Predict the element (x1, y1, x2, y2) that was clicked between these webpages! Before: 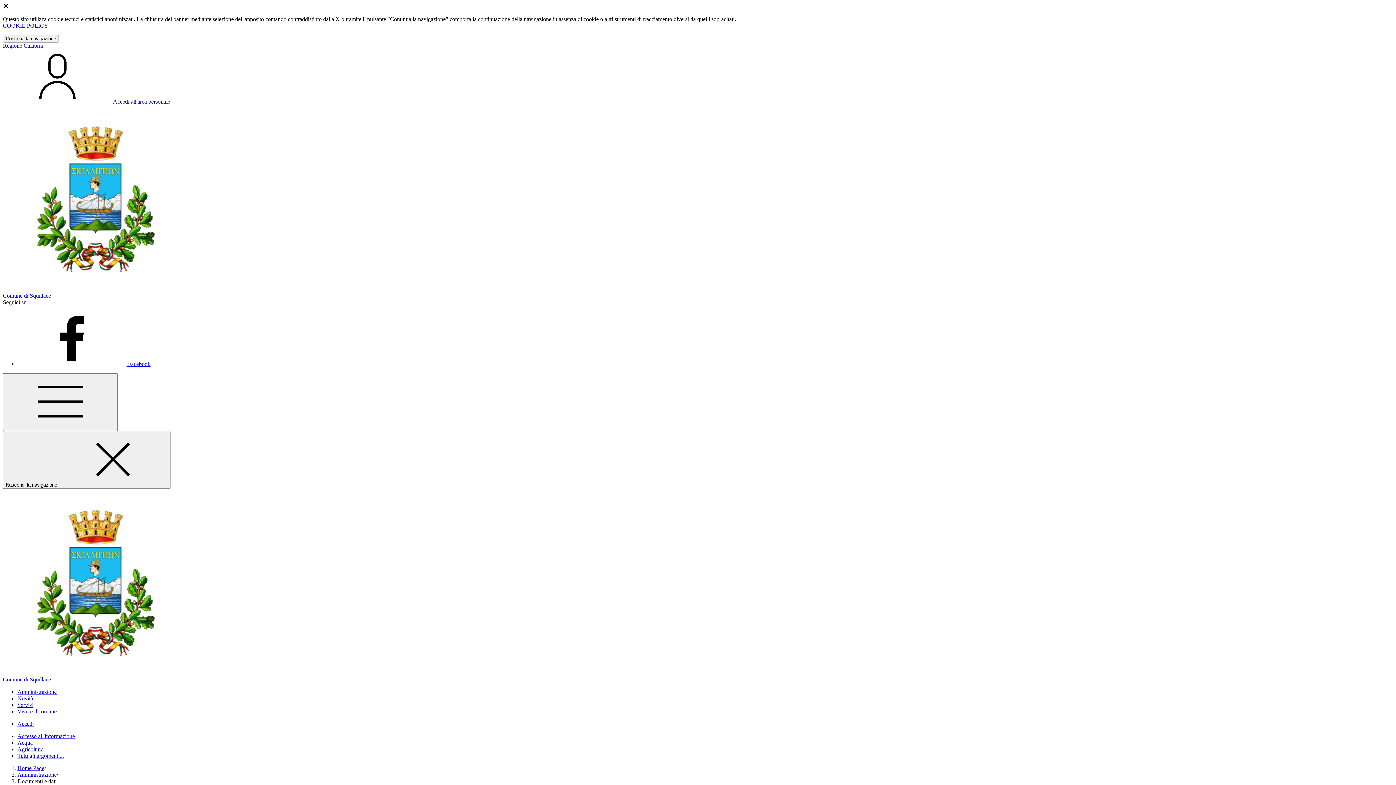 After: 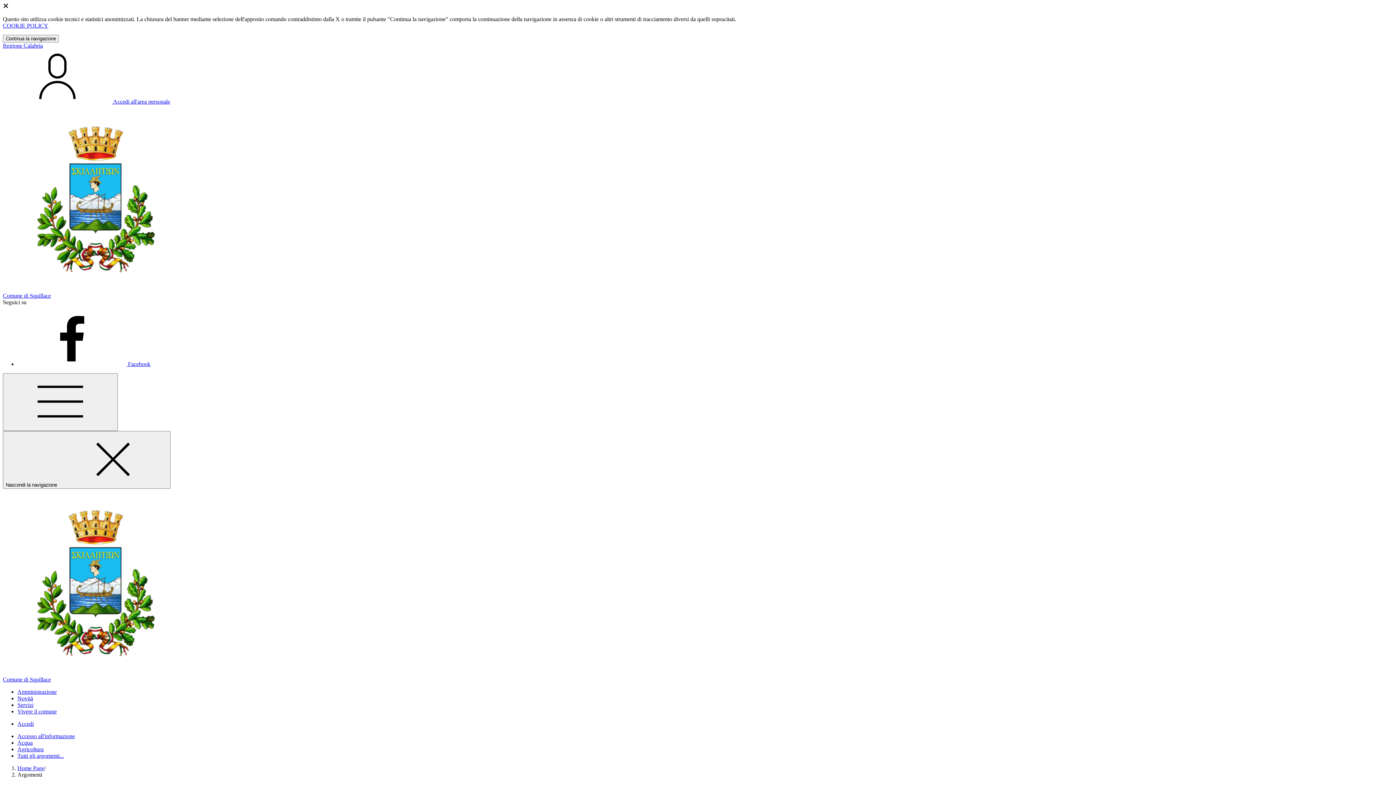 Action: label: Tutti gli argomenti... bbox: (17, 753, 64, 759)